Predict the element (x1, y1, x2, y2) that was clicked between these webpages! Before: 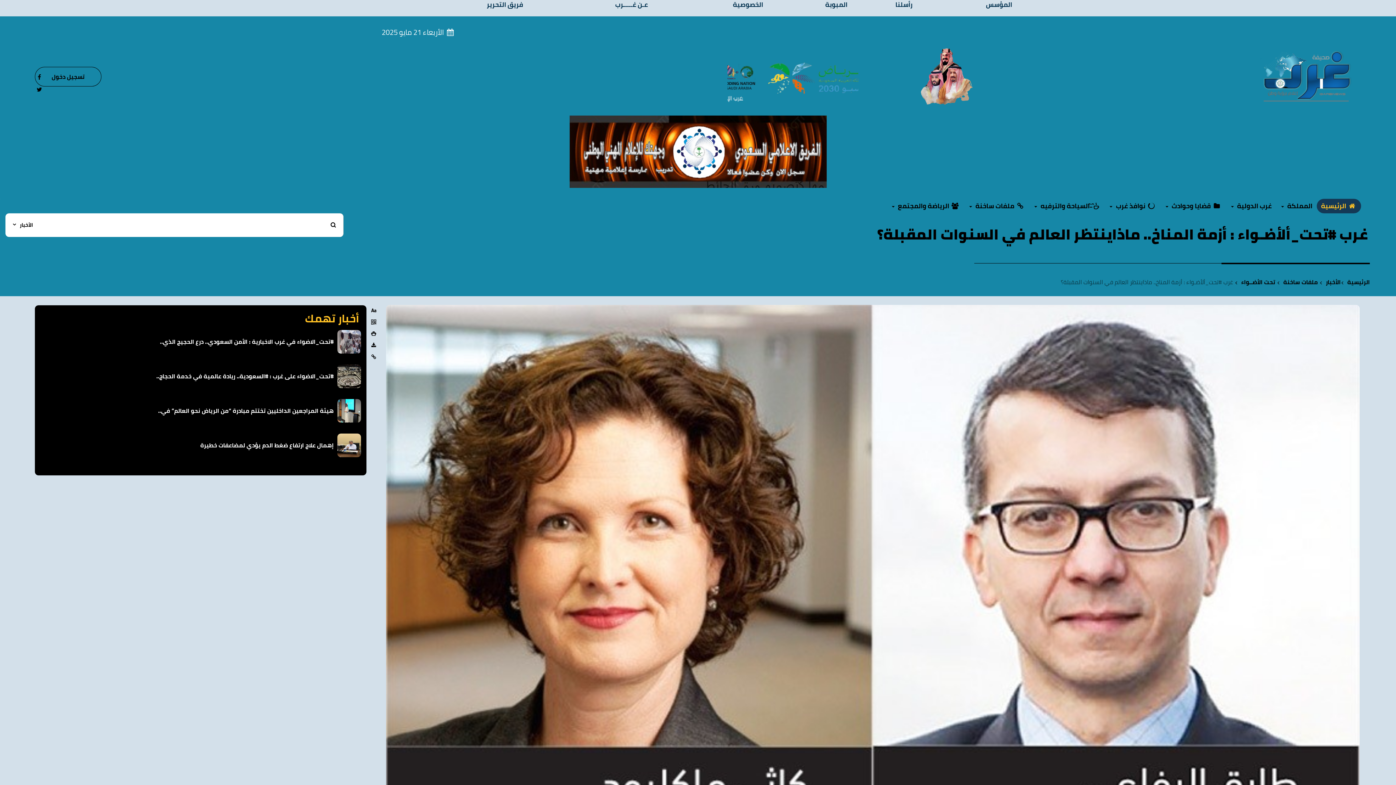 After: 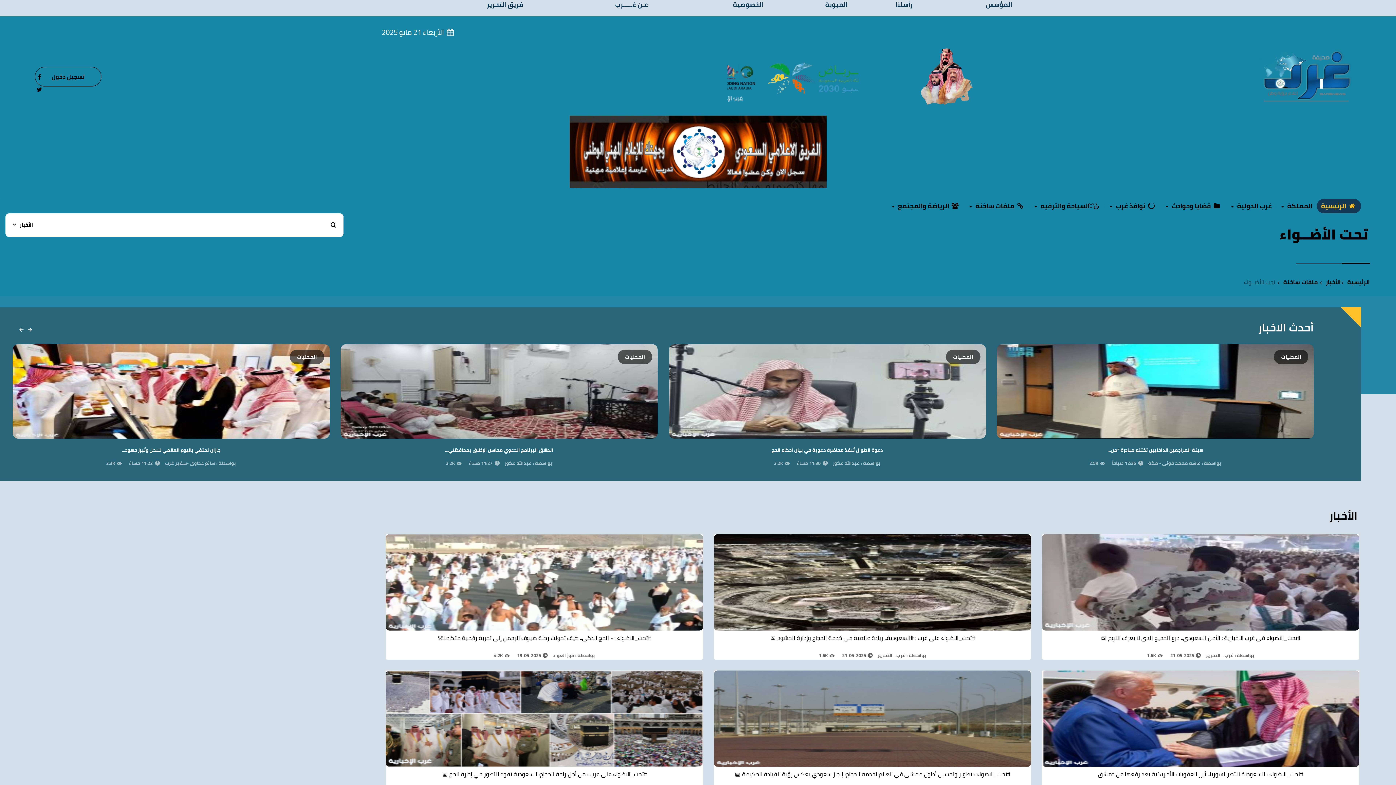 Action: bbox: (1241, 278, 1275, 286) label: تحت الأضــواء